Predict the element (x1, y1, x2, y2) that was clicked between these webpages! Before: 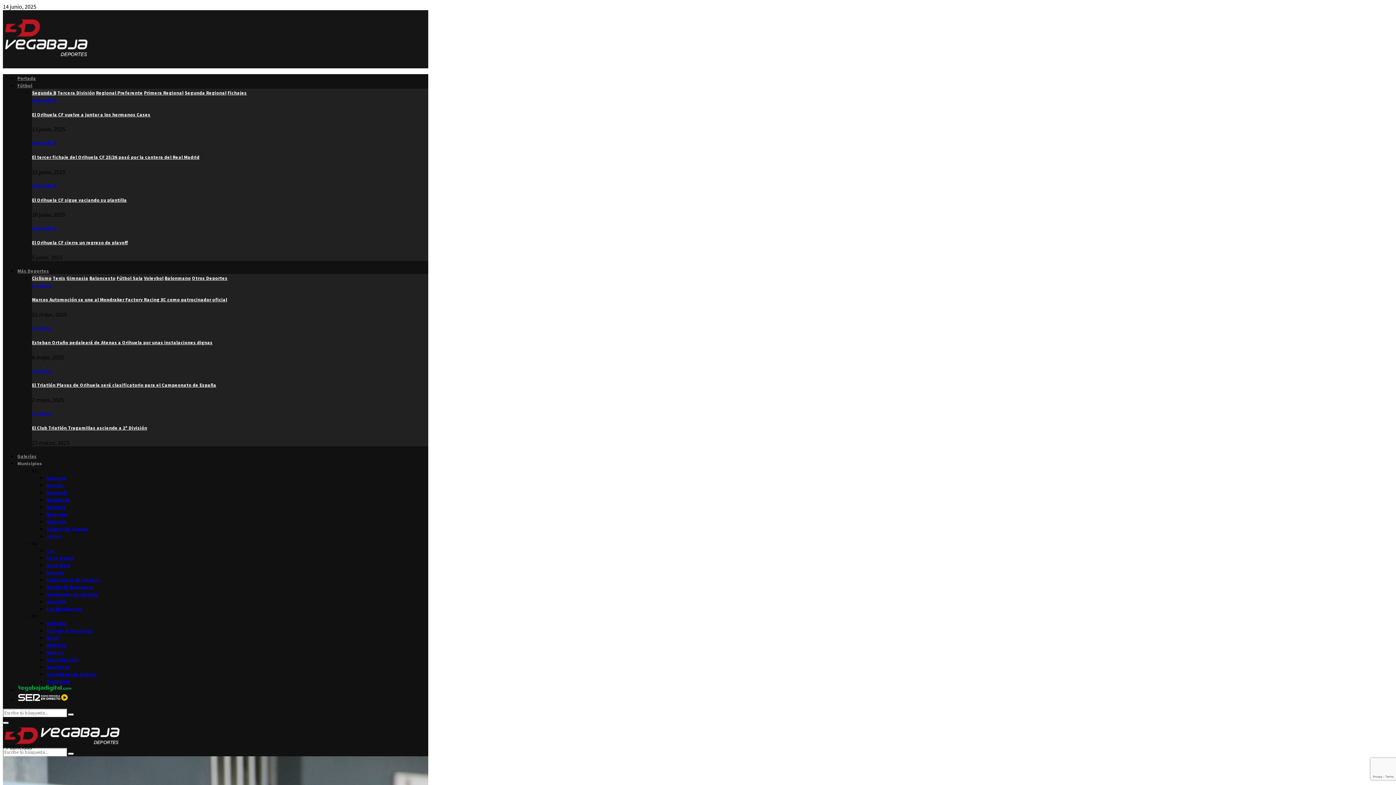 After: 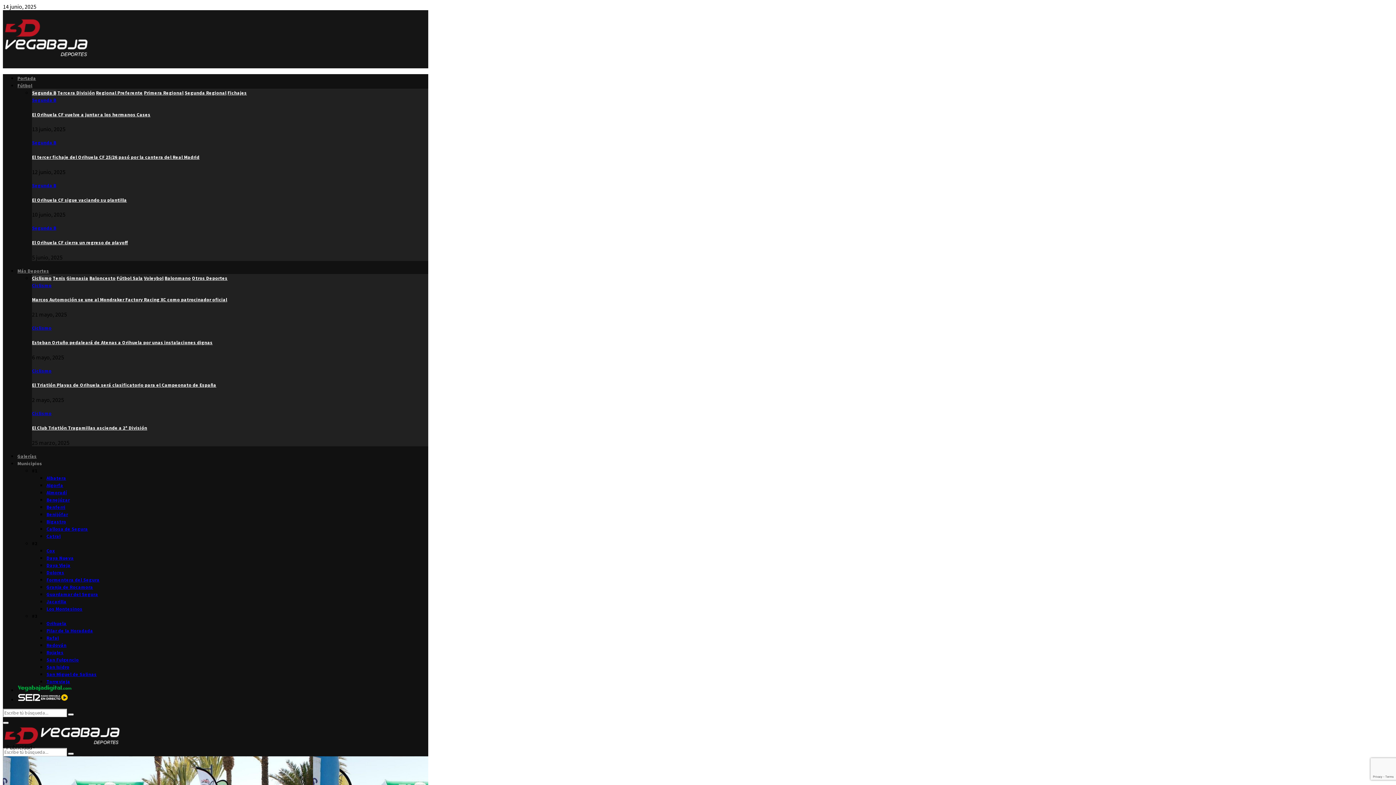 Action: label: El Triatlón Playas de Orihuela será clasificatorio para el Campeonato de España bbox: (32, 382, 216, 388)